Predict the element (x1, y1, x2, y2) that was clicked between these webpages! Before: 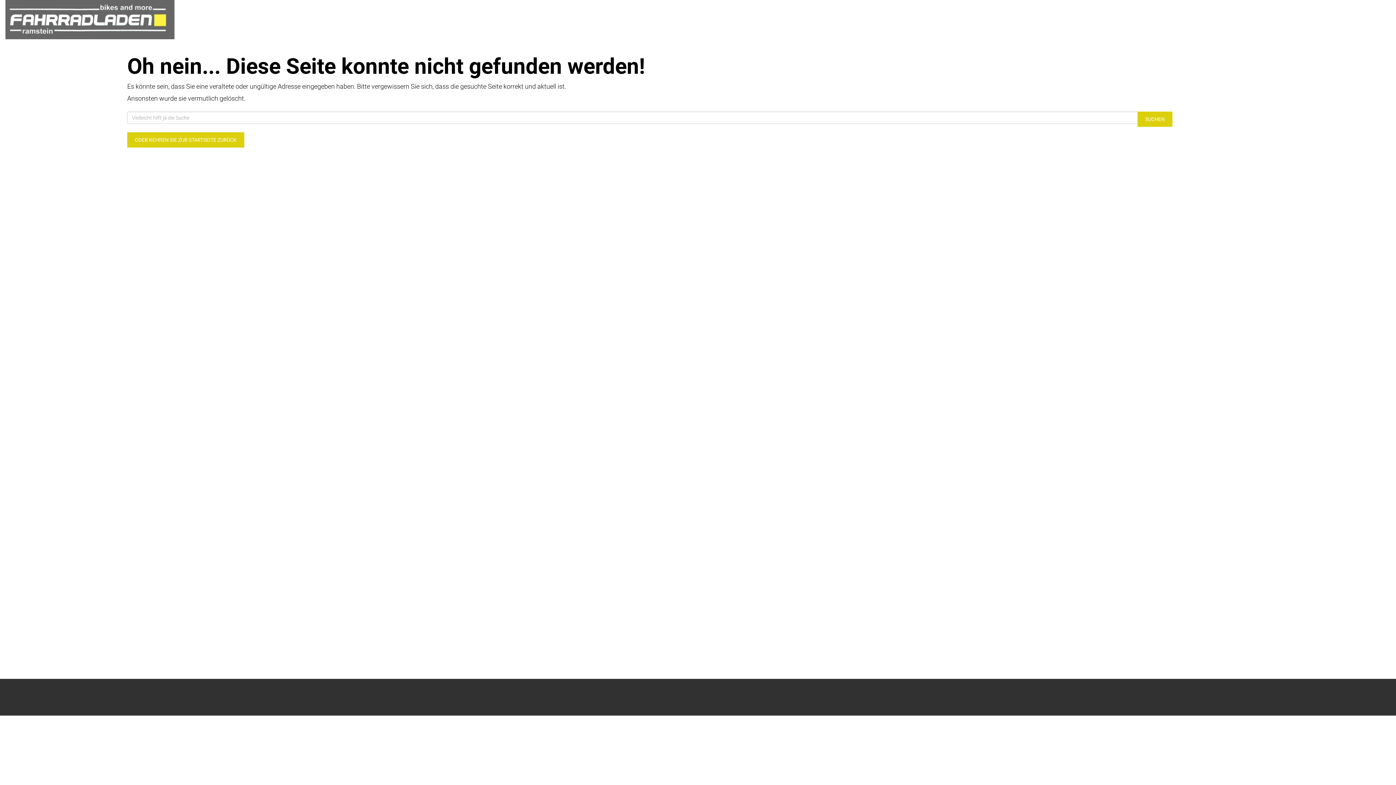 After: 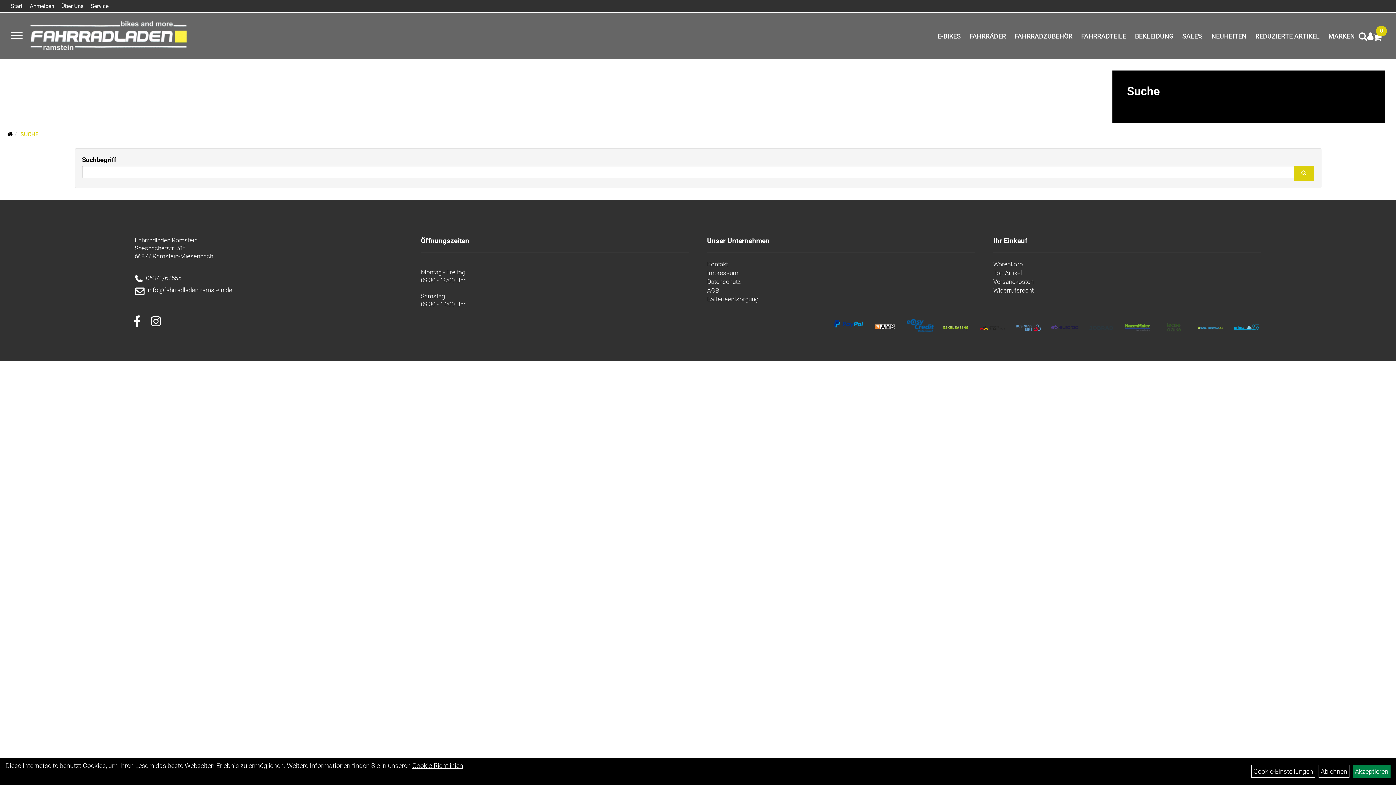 Action: bbox: (1137, 111, 1172, 126) label: SUCHEN